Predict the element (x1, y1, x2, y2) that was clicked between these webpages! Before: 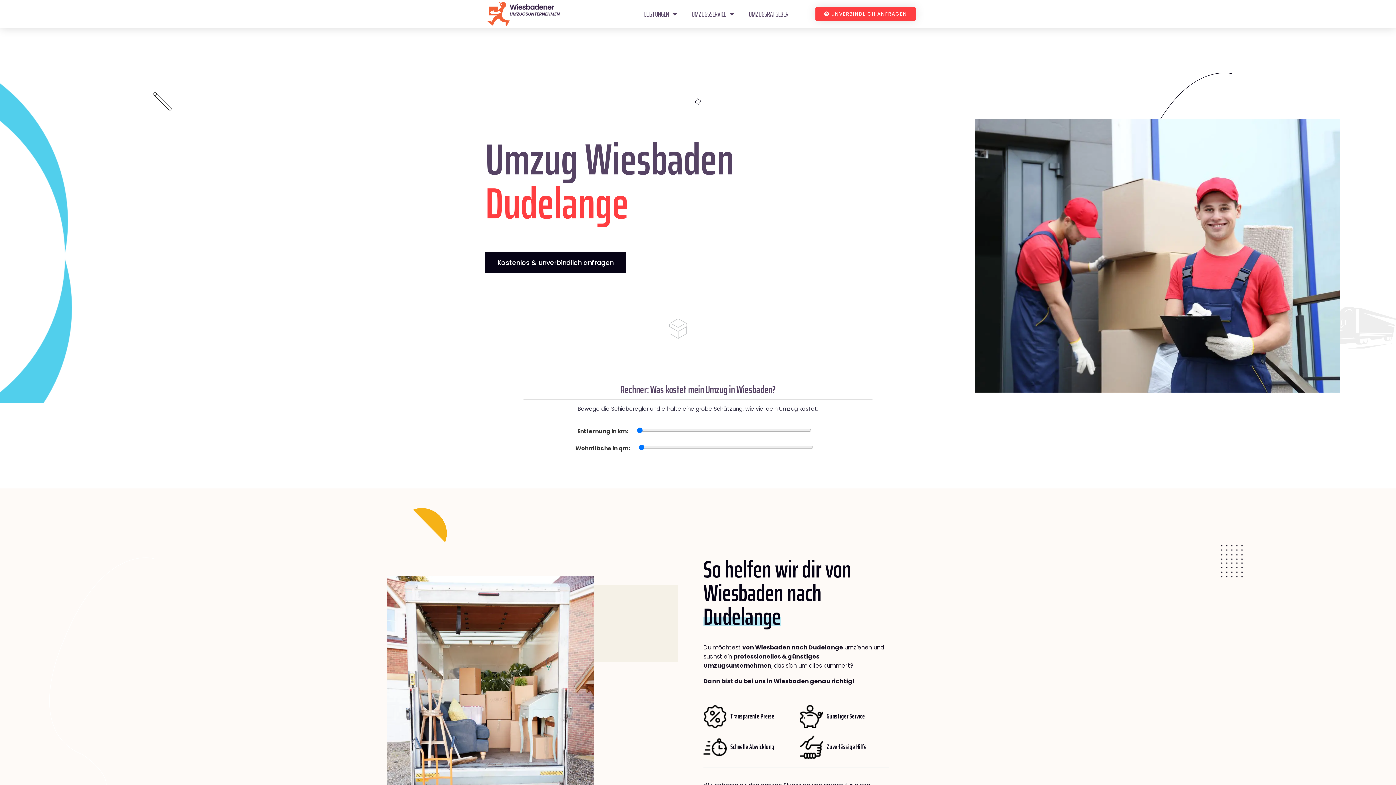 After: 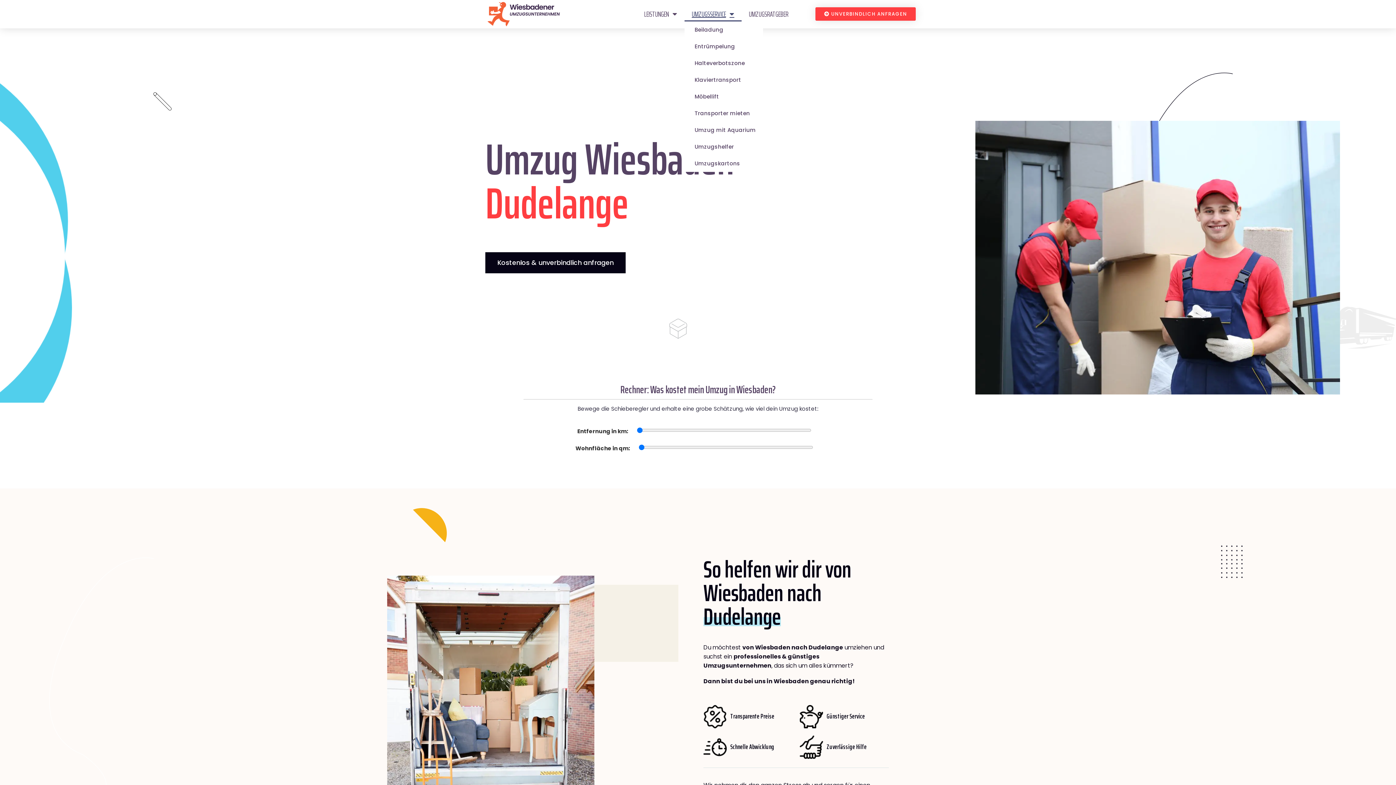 Action: label: UMZUGSSERVICE bbox: (684, 6, 741, 21)